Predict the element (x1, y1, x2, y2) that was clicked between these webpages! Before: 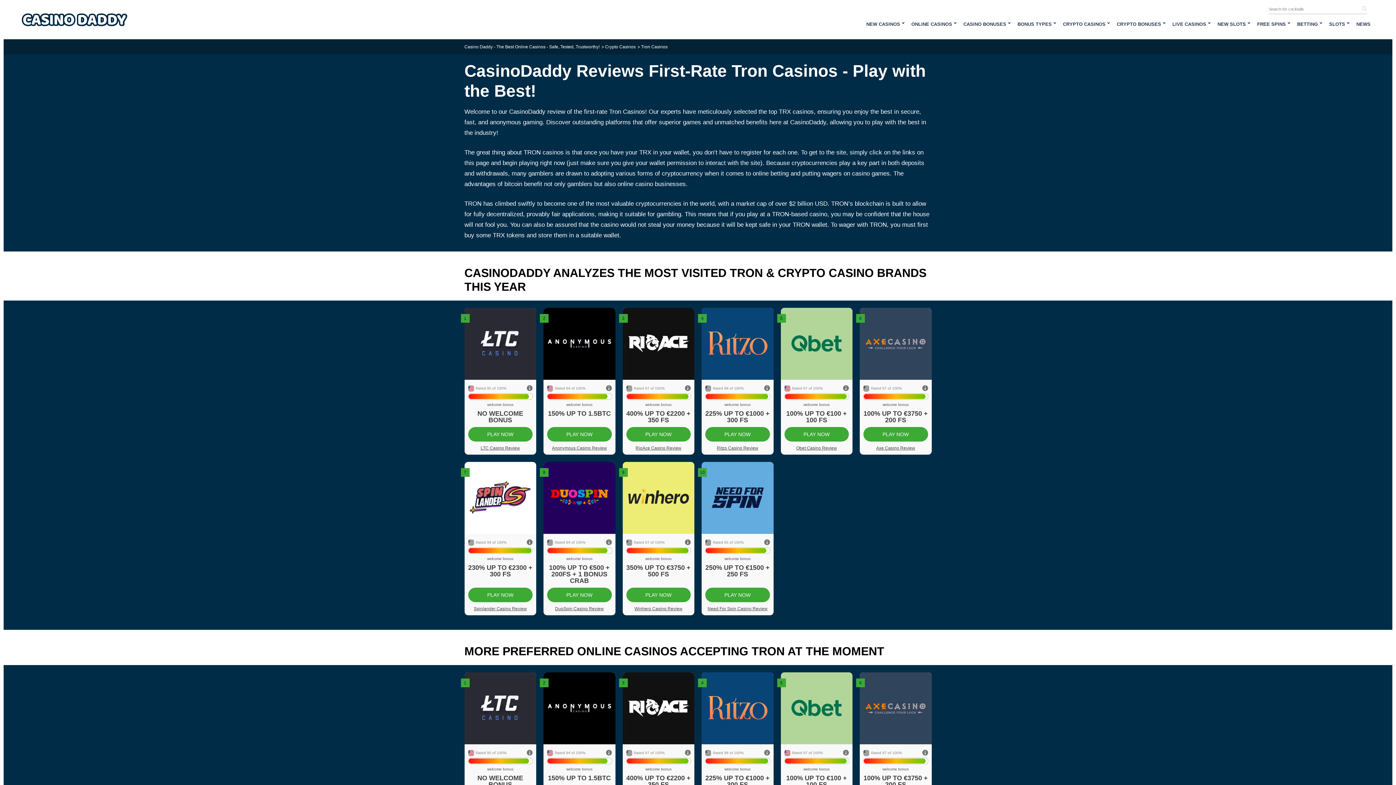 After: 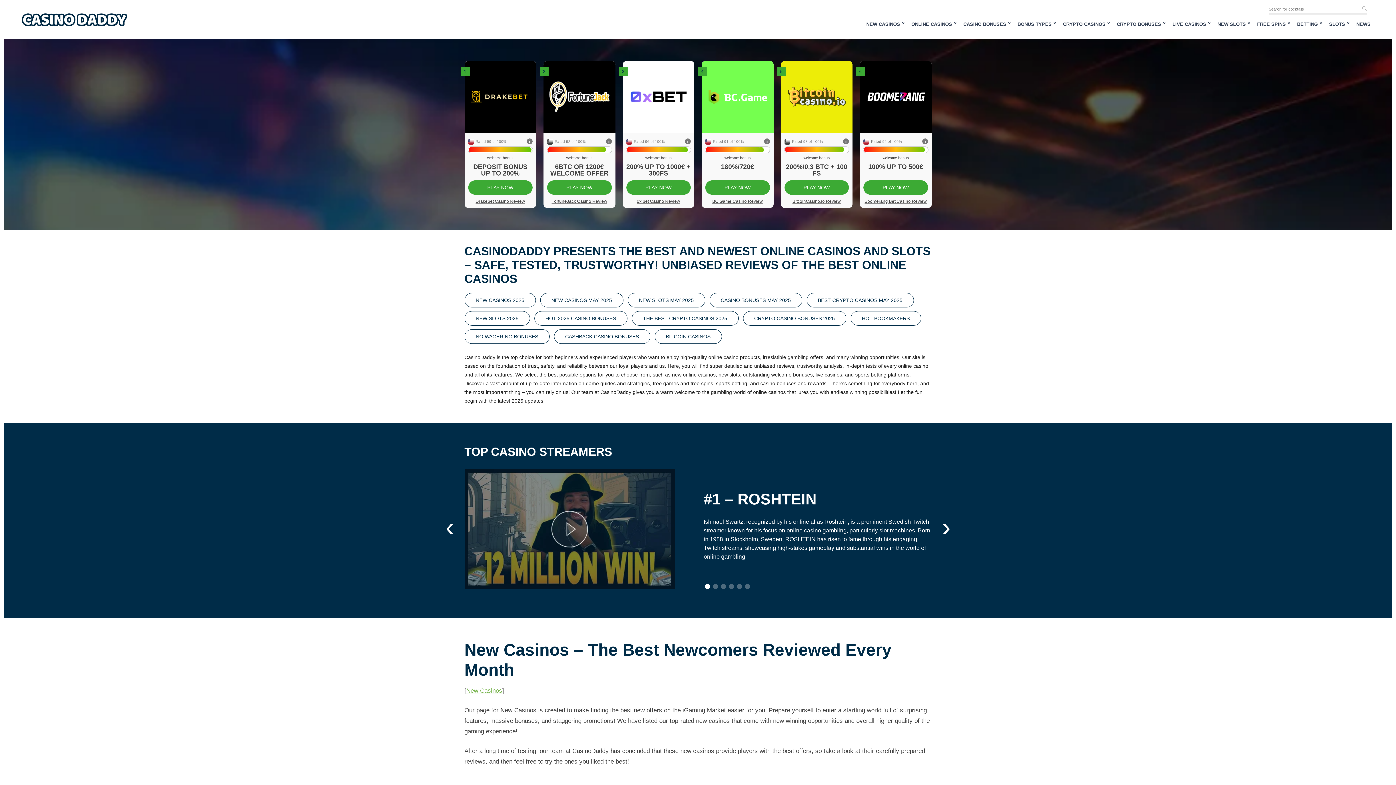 Action: bbox: (464, 44, 599, 49) label: Casino Daddy - The Best Online Casinos - Safe, Tested, Trustworthy!